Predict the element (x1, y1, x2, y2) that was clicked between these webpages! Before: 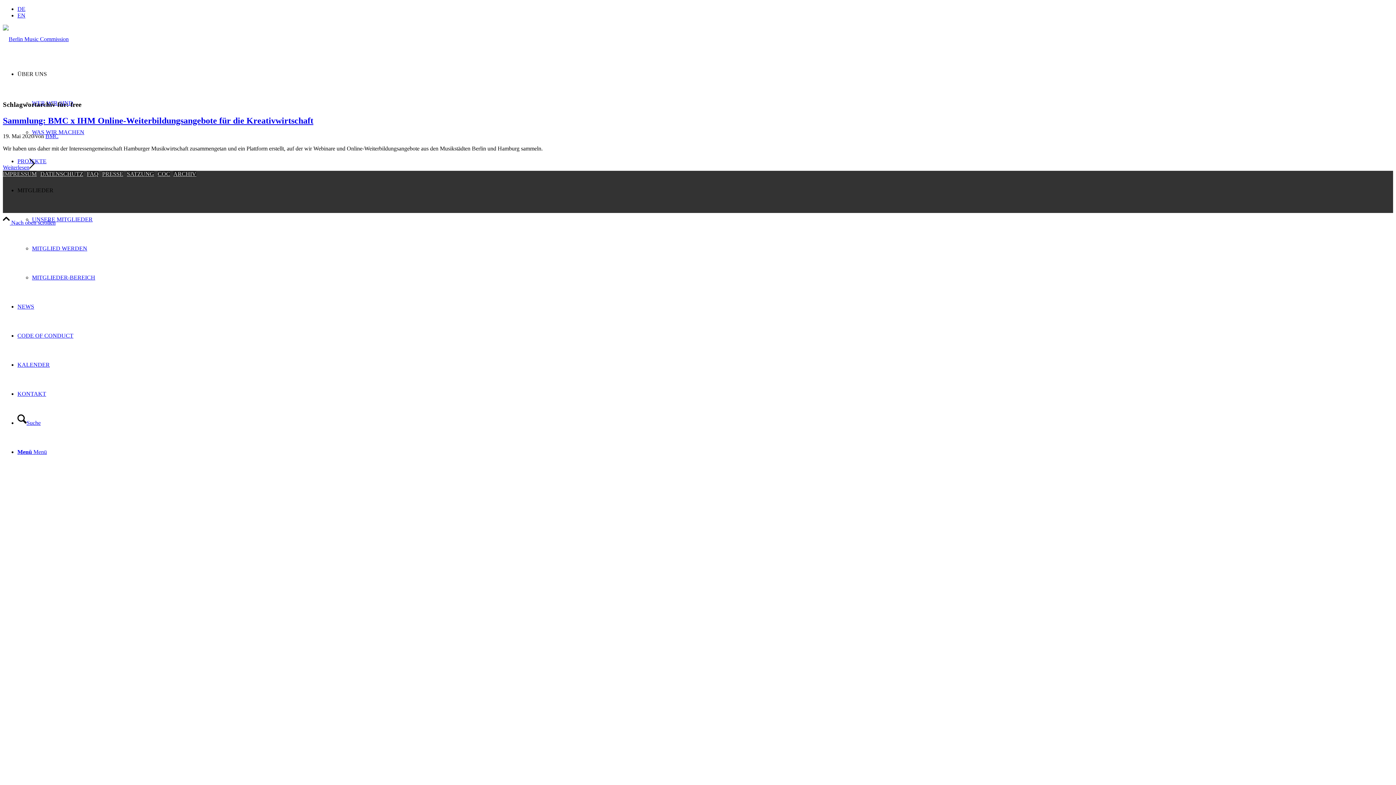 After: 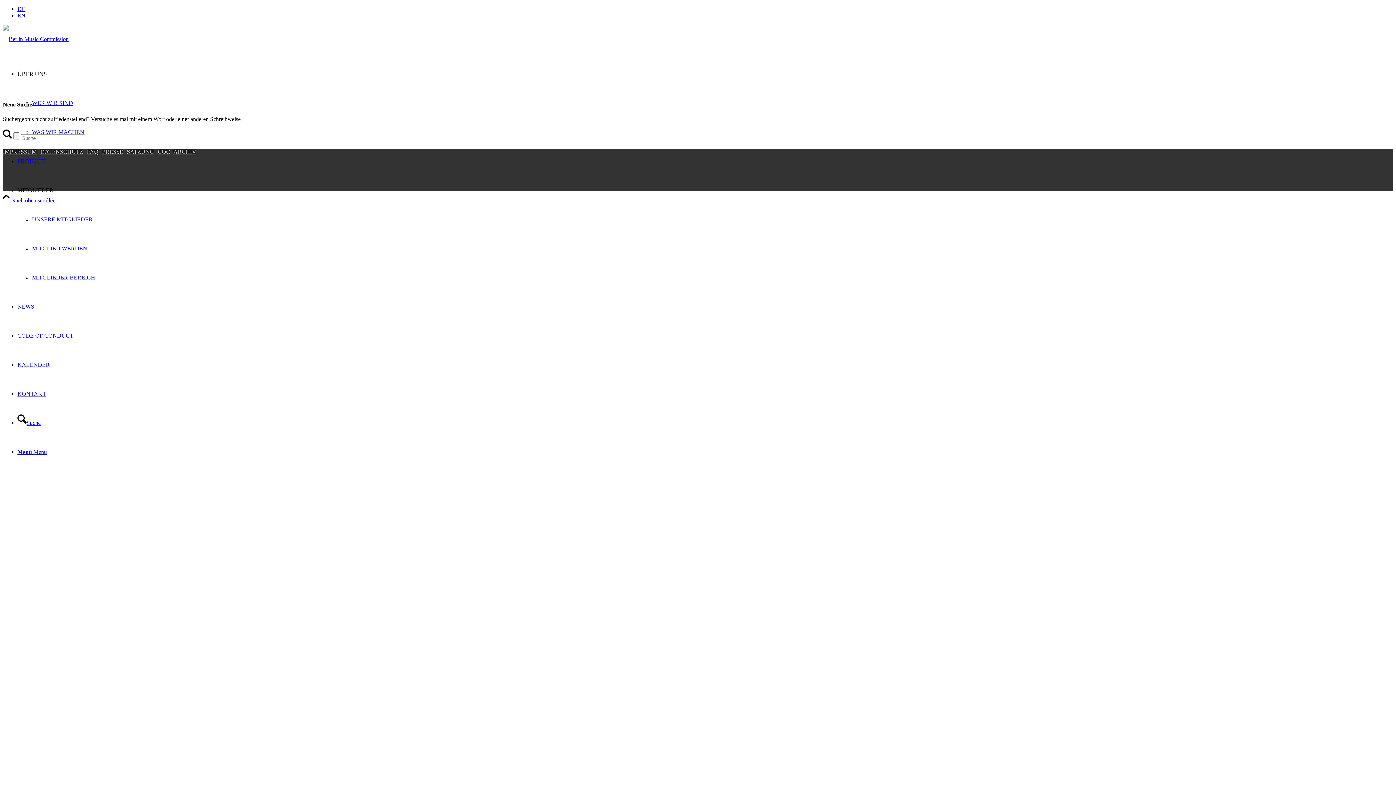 Action: label: Suche bbox: (17, 420, 40, 426)